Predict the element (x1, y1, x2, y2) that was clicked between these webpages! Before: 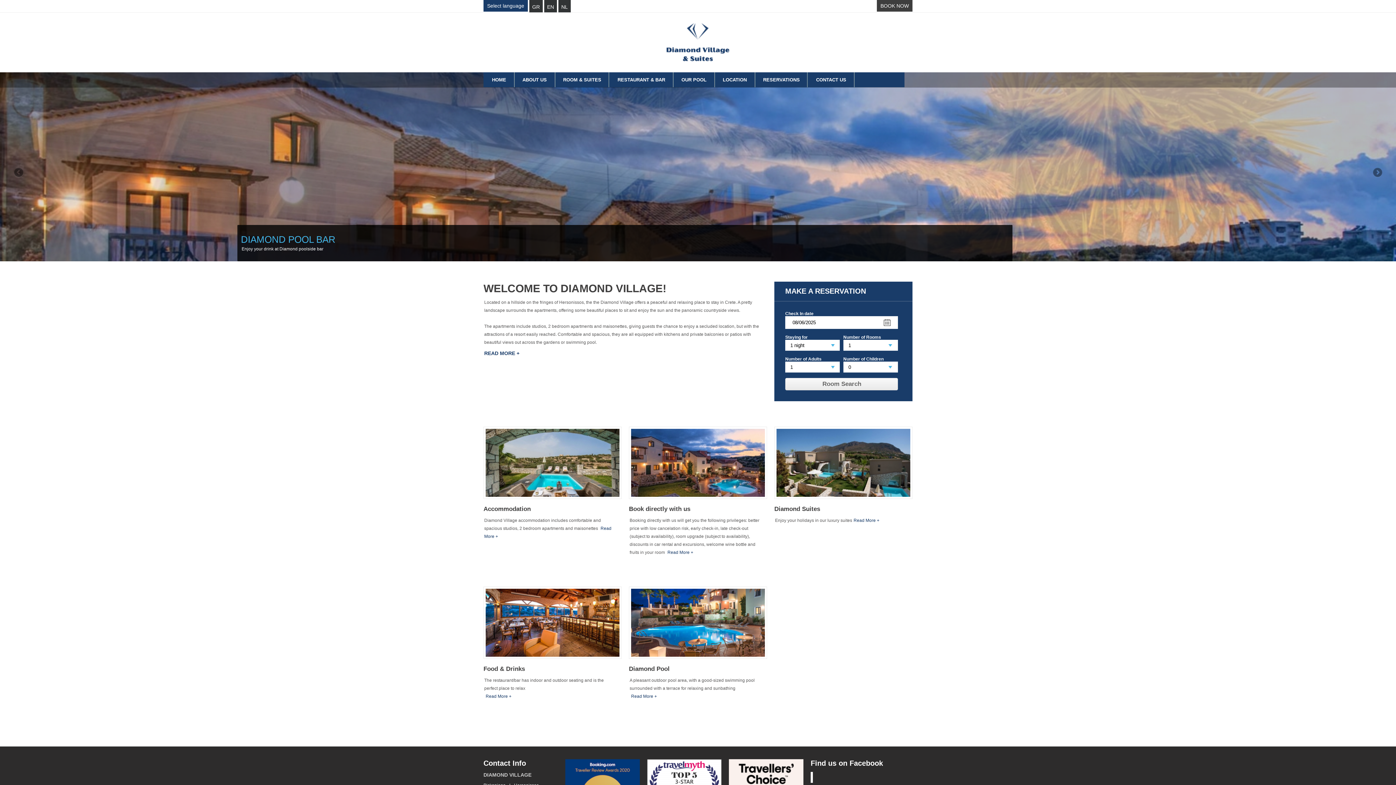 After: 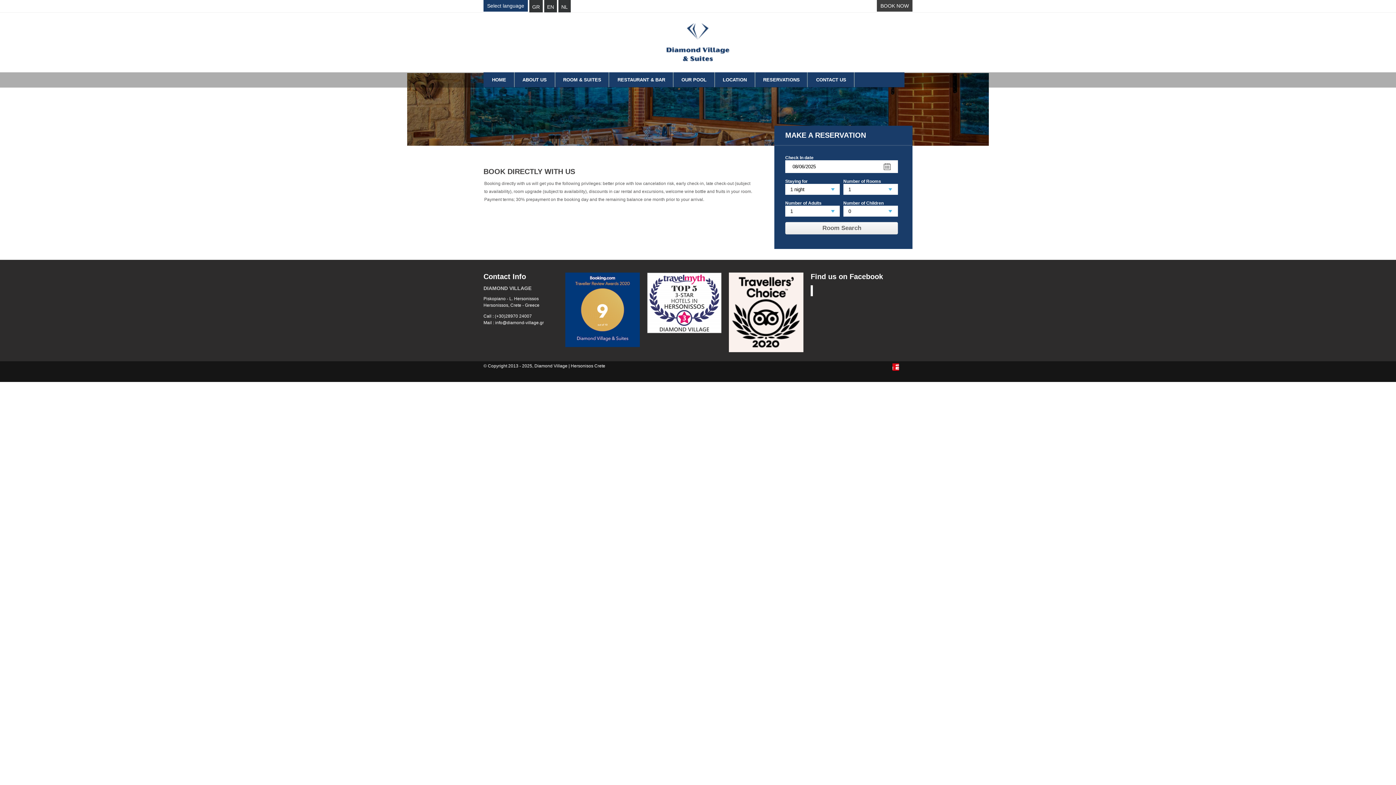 Action: bbox: (629, 426, 767, 499)